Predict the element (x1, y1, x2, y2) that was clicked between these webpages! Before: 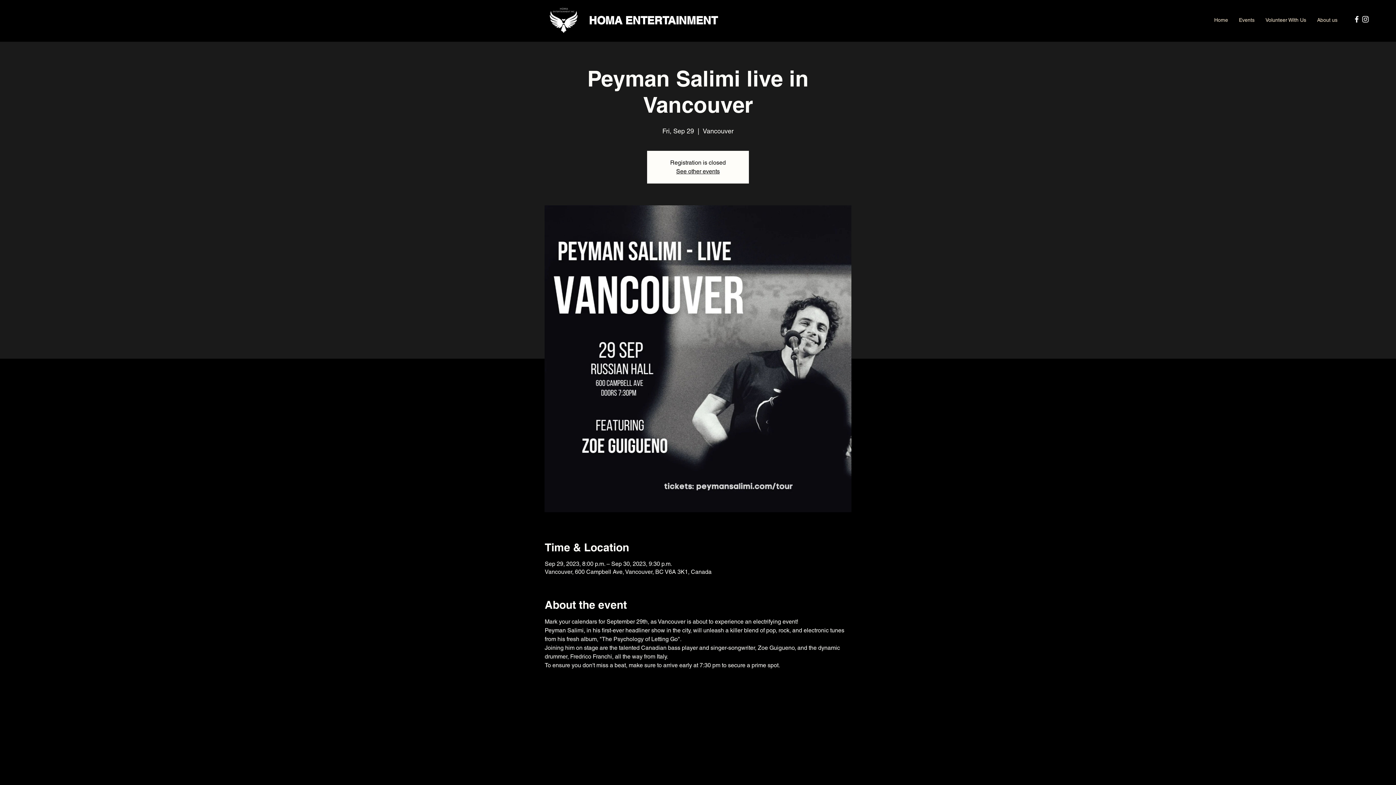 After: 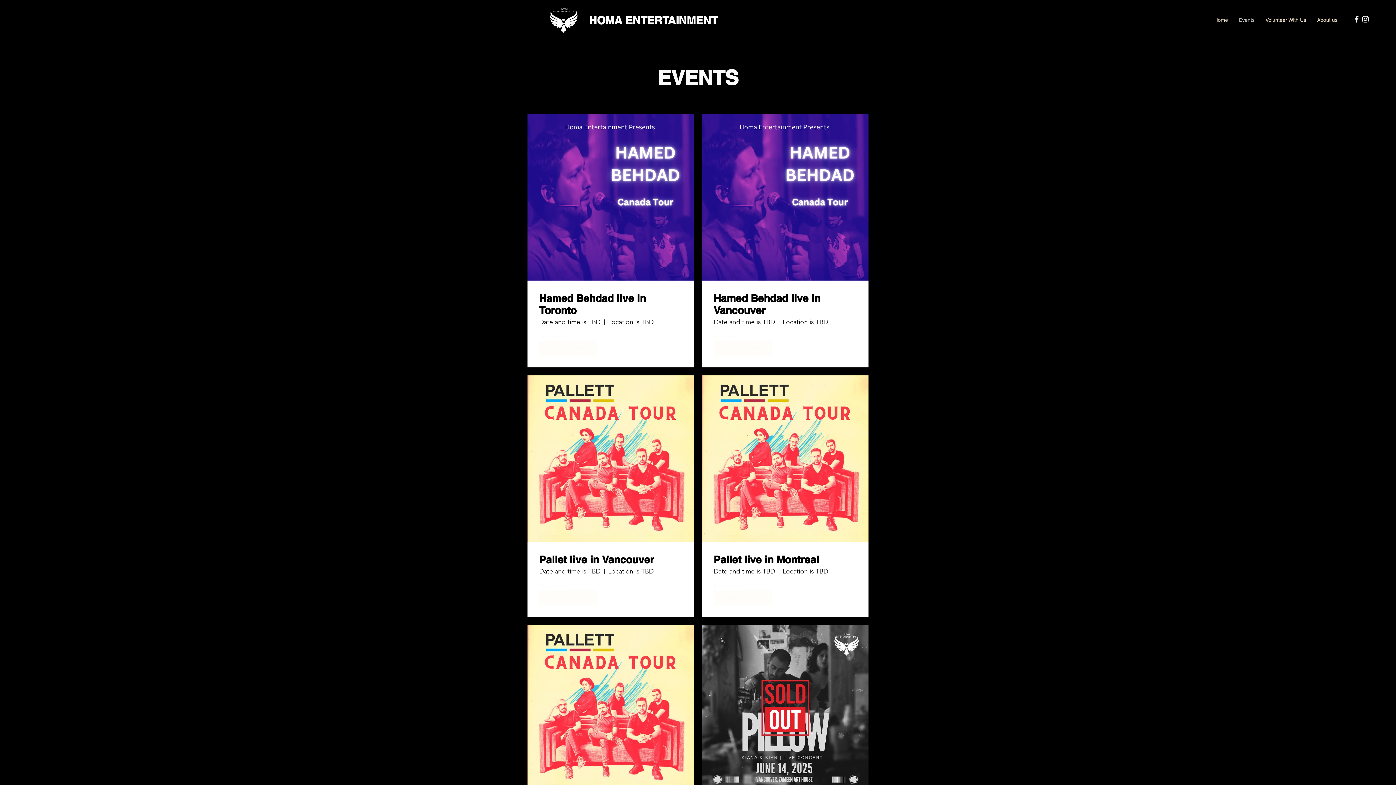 Action: bbox: (1233, 10, 1260, 29) label: Events